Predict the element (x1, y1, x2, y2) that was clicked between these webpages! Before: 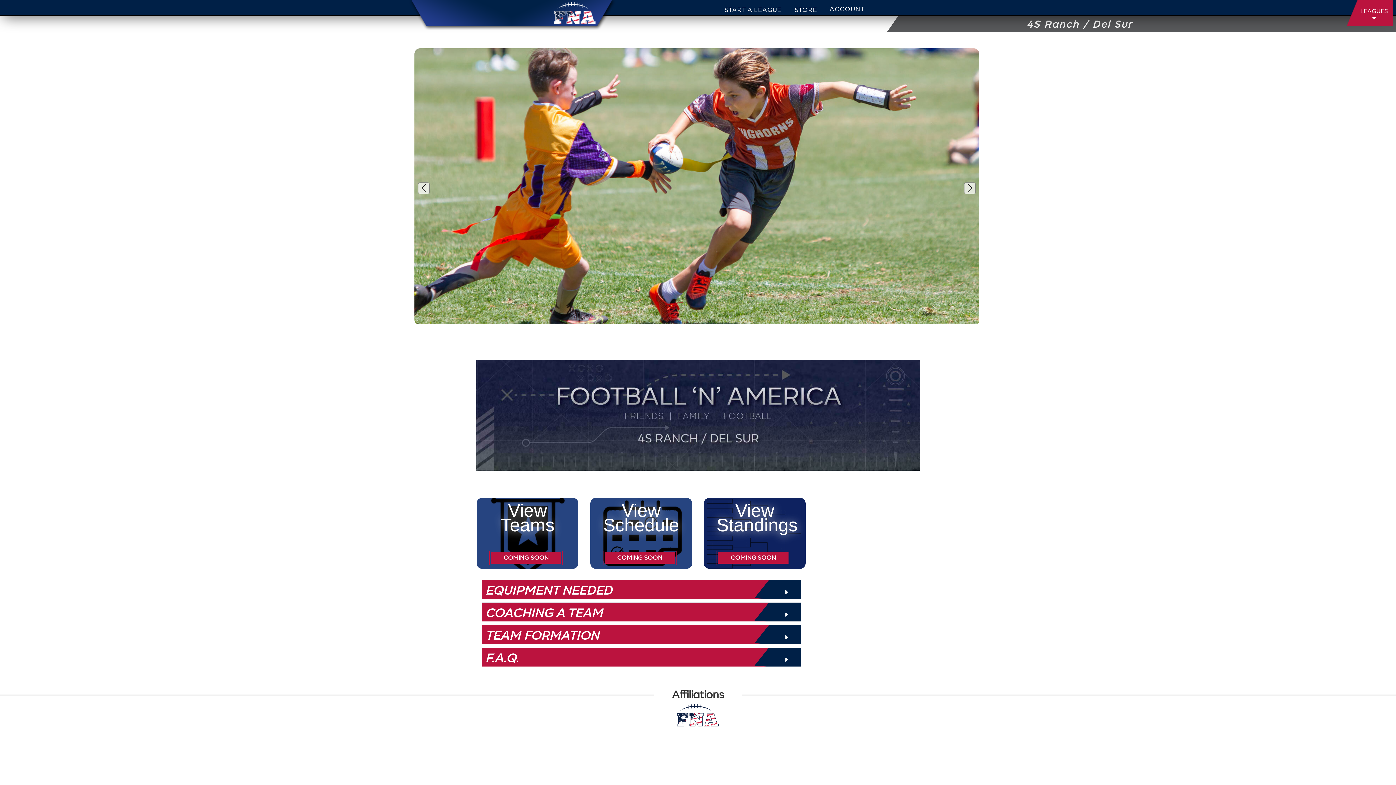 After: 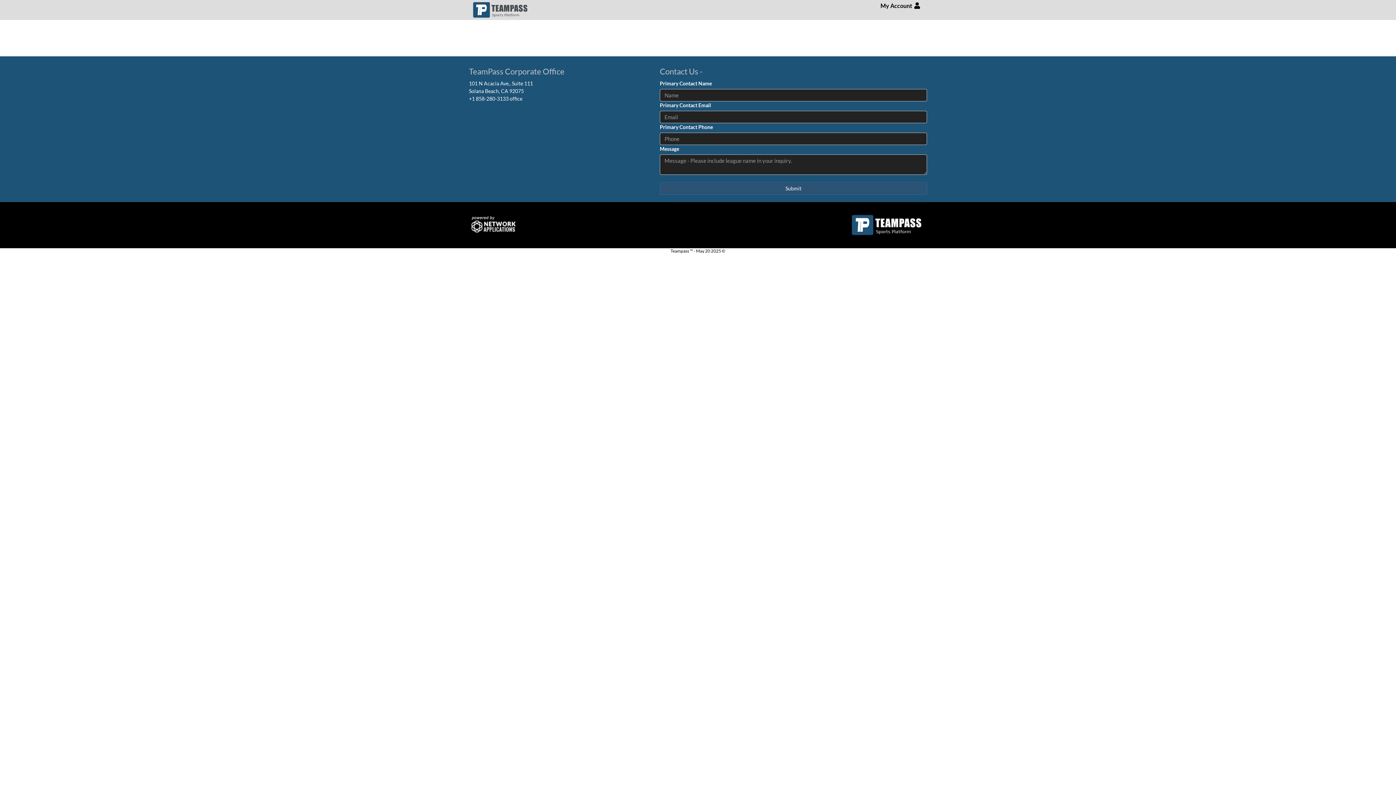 Action: bbox: (669, 710, 727, 718)